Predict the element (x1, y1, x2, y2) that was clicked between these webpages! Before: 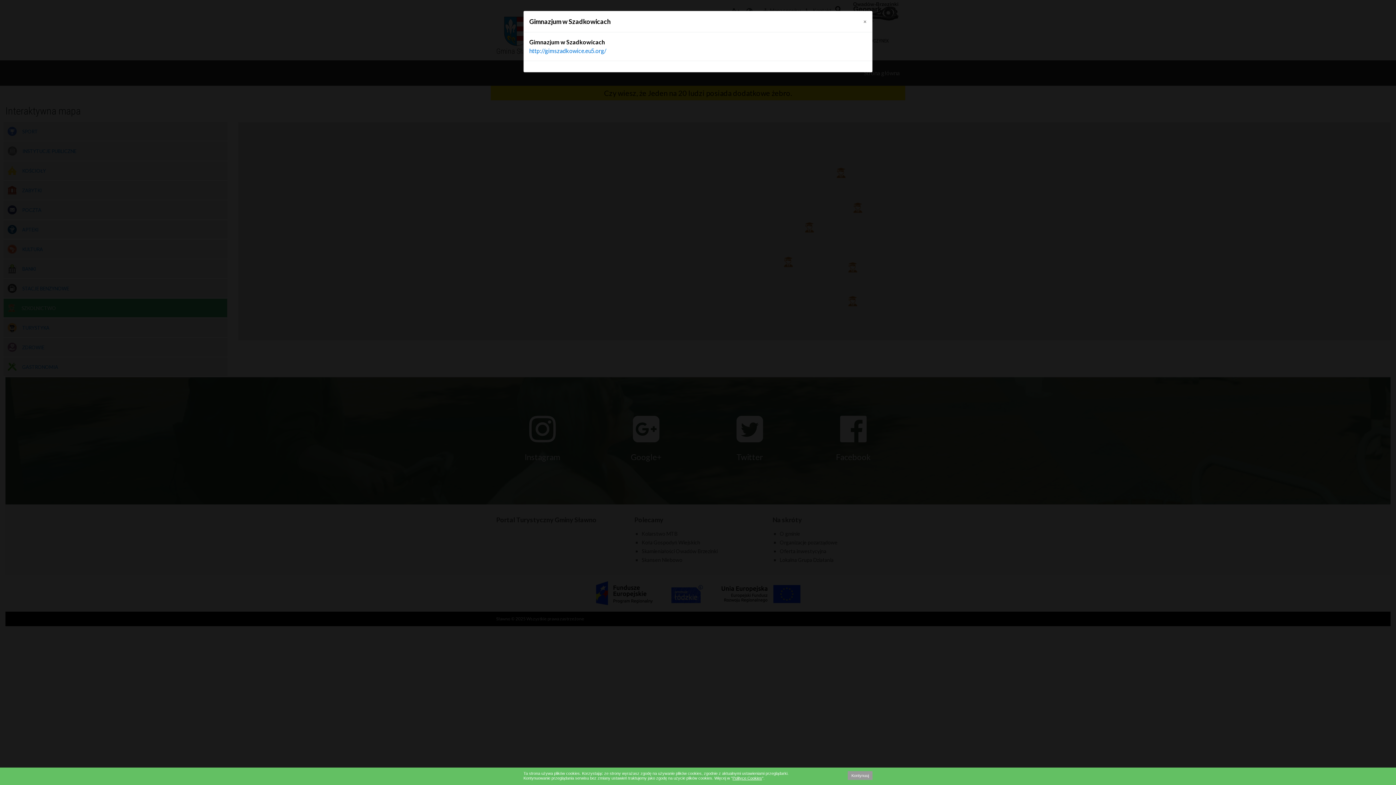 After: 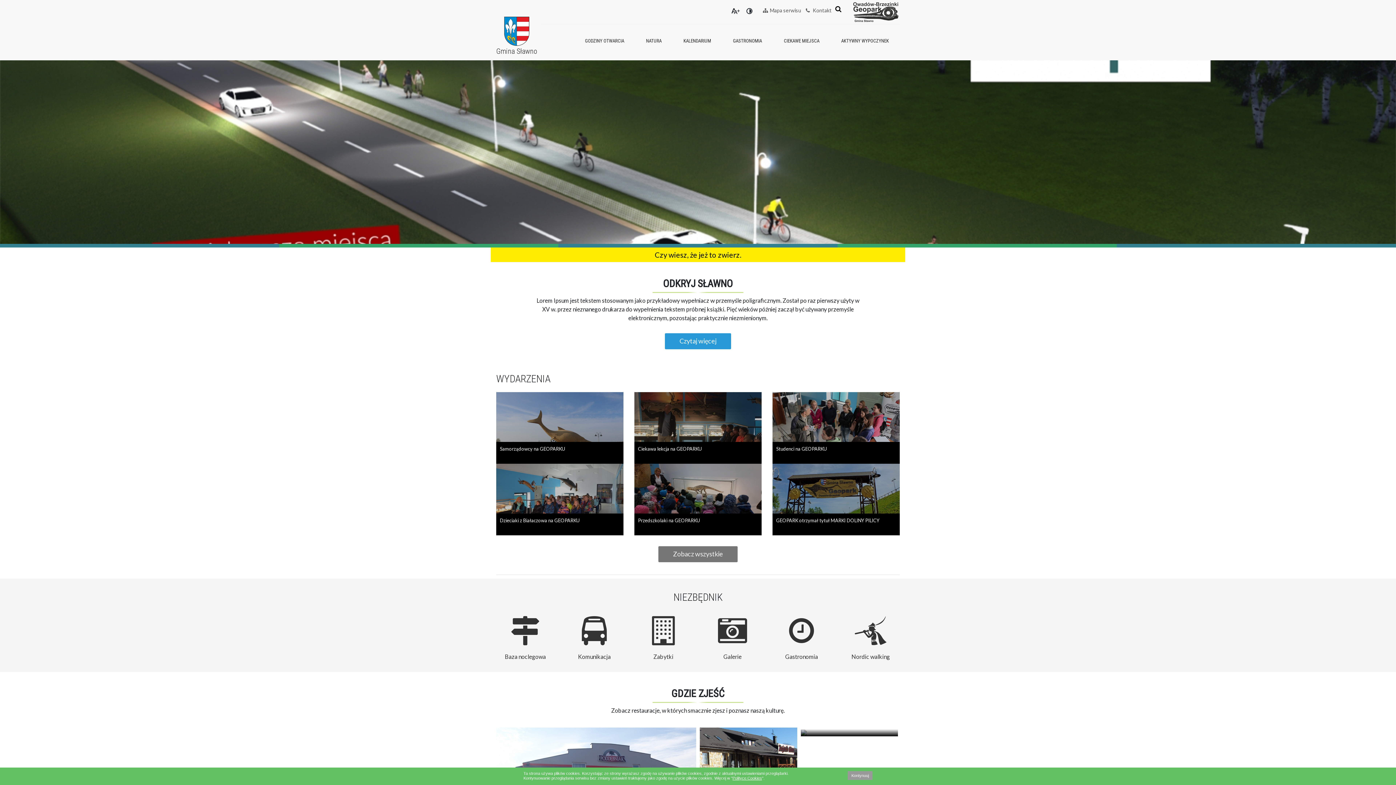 Action: label: Polityce Cookies bbox: (732, 776, 762, 780)